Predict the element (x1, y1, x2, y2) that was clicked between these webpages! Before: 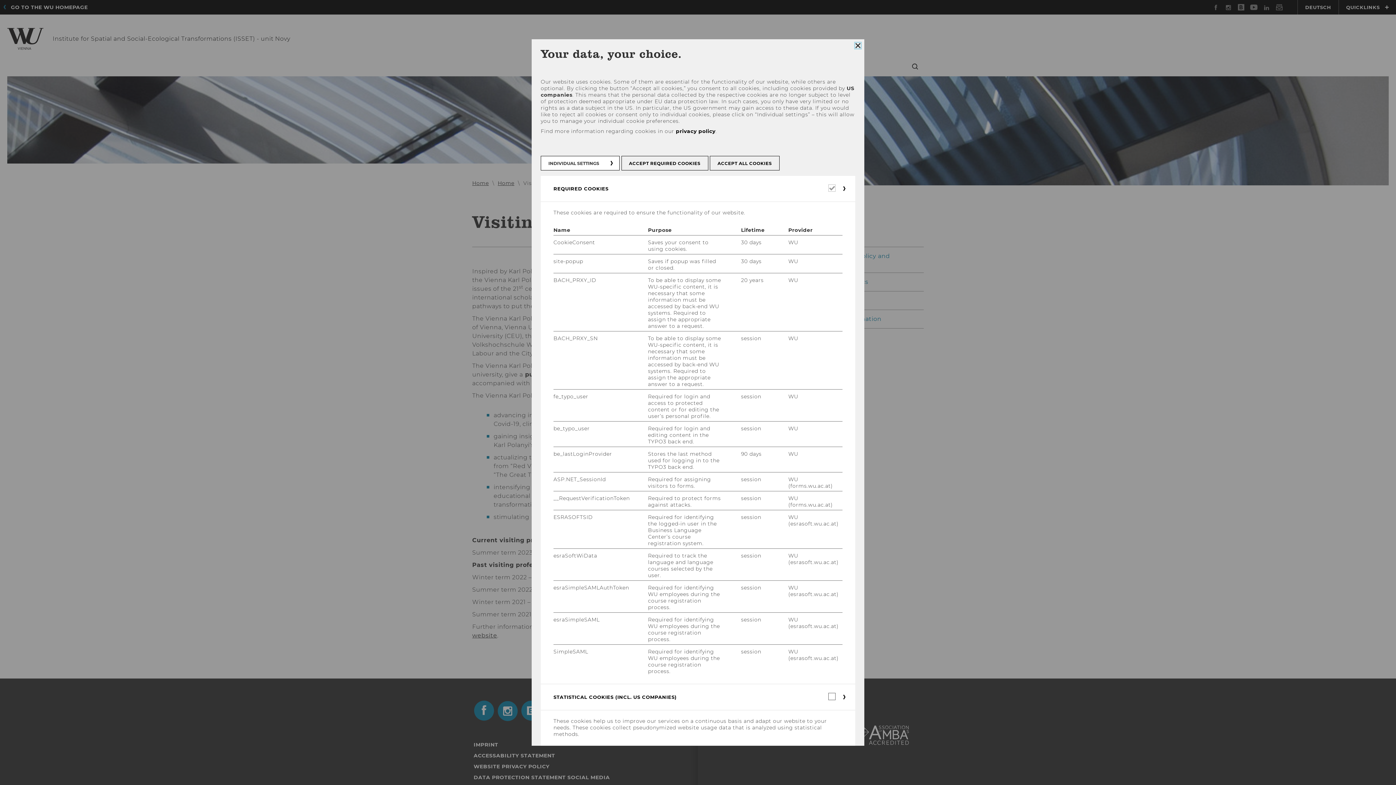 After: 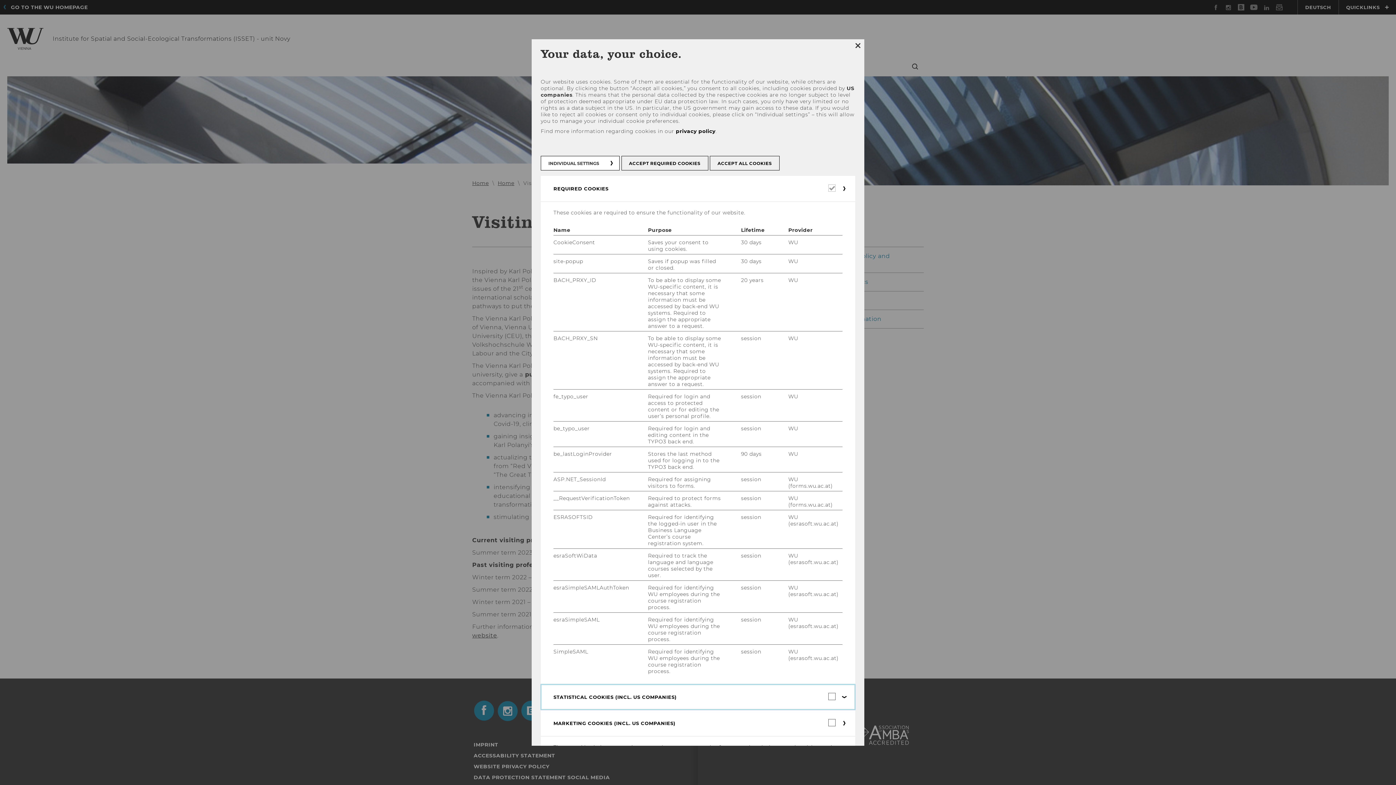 Action: label: STATISTICAL COOKIES (INCL. US COMPANIES) bbox: (540, 684, 855, 710)